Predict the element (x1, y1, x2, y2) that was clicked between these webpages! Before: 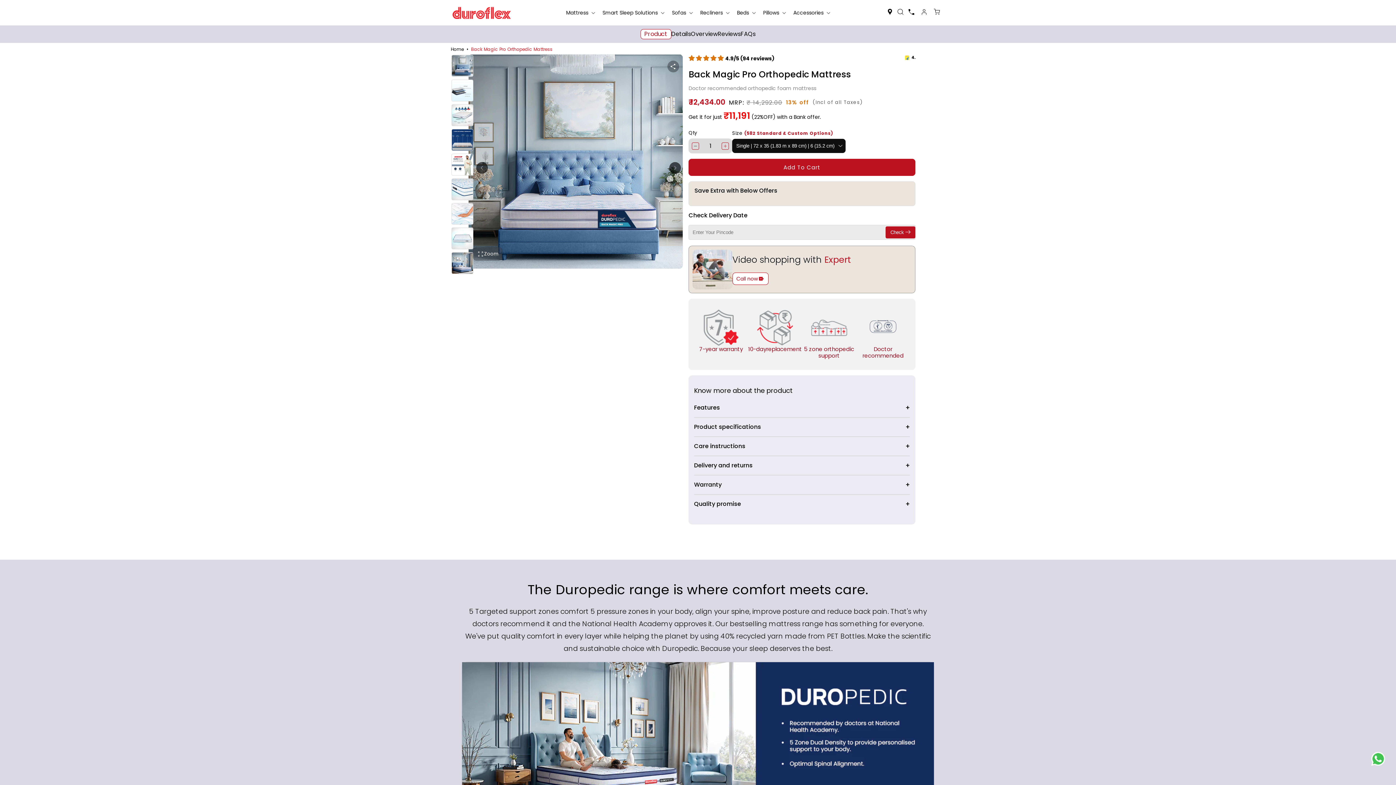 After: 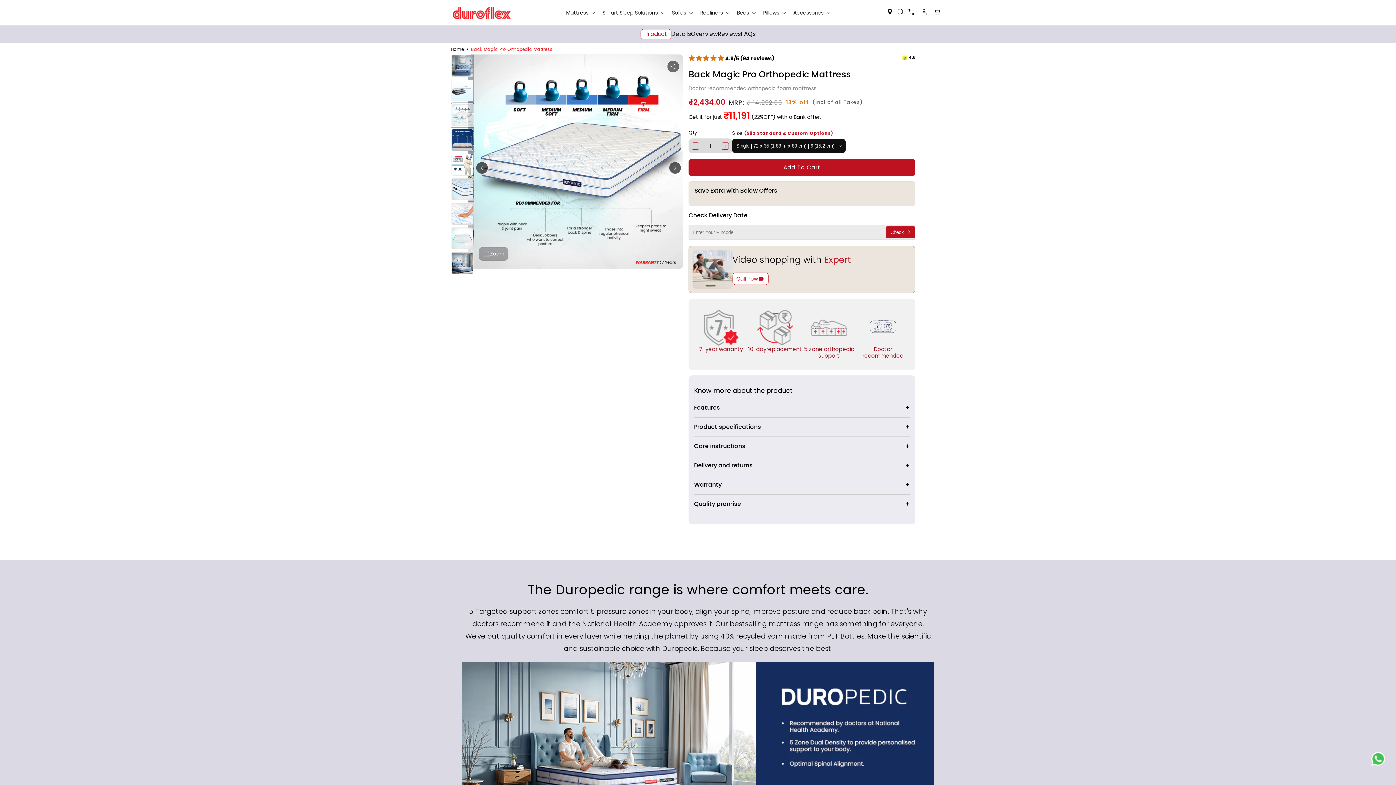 Action: label: Load image 3 in gallery view bbox: (451, 104, 473, 126)